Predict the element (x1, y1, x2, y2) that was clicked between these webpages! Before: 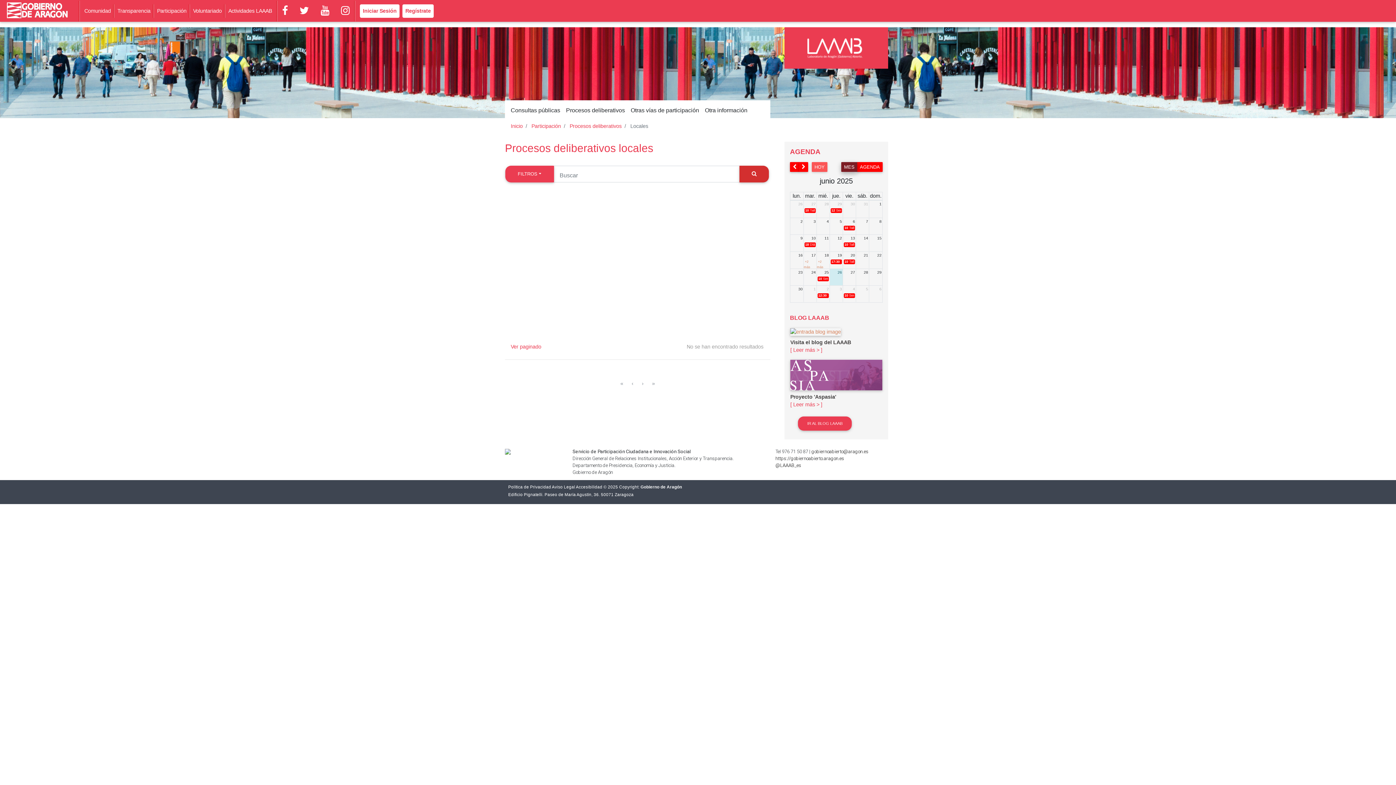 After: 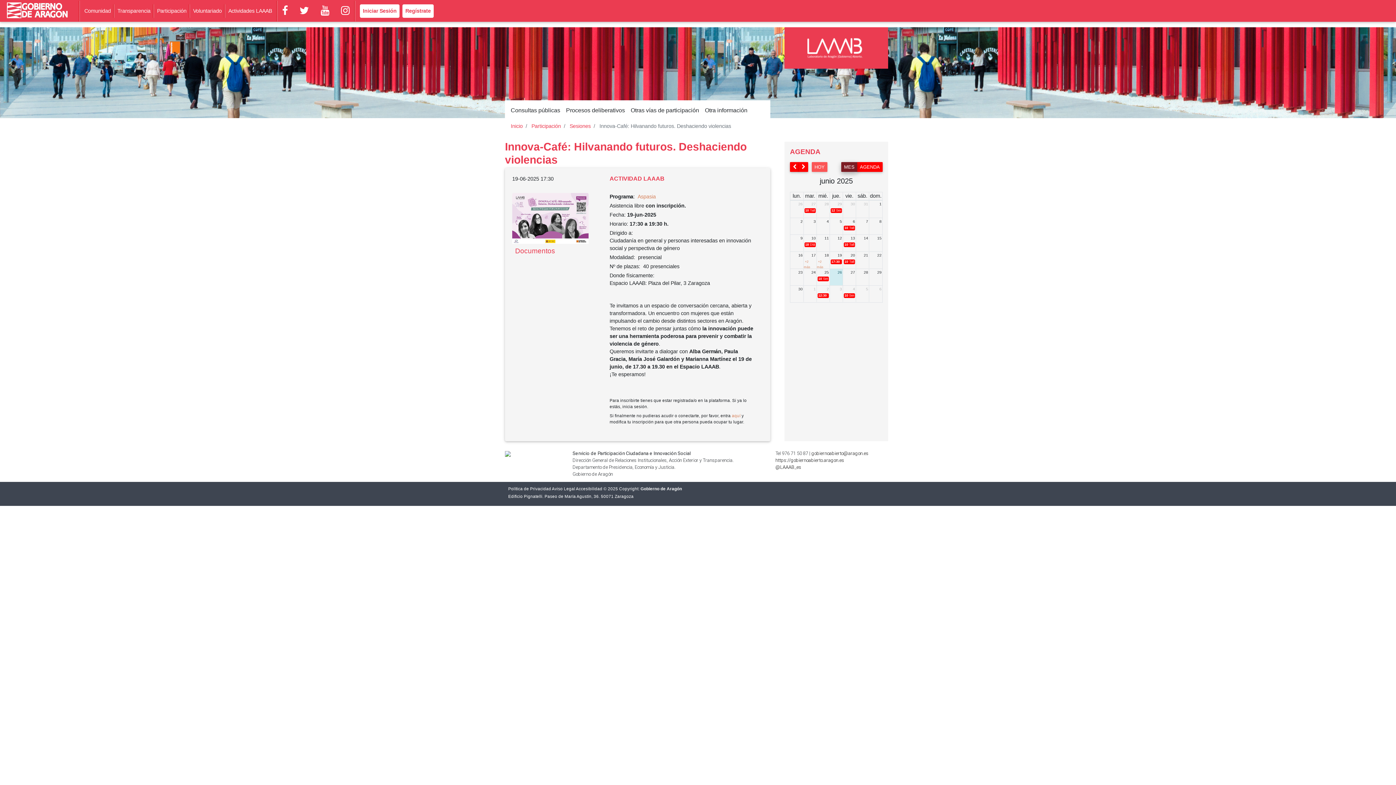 Action: bbox: (830, 259, 842, 264) label: 17:30 Innova-Café: Hilvanando futuros. Deshaciendo violencias